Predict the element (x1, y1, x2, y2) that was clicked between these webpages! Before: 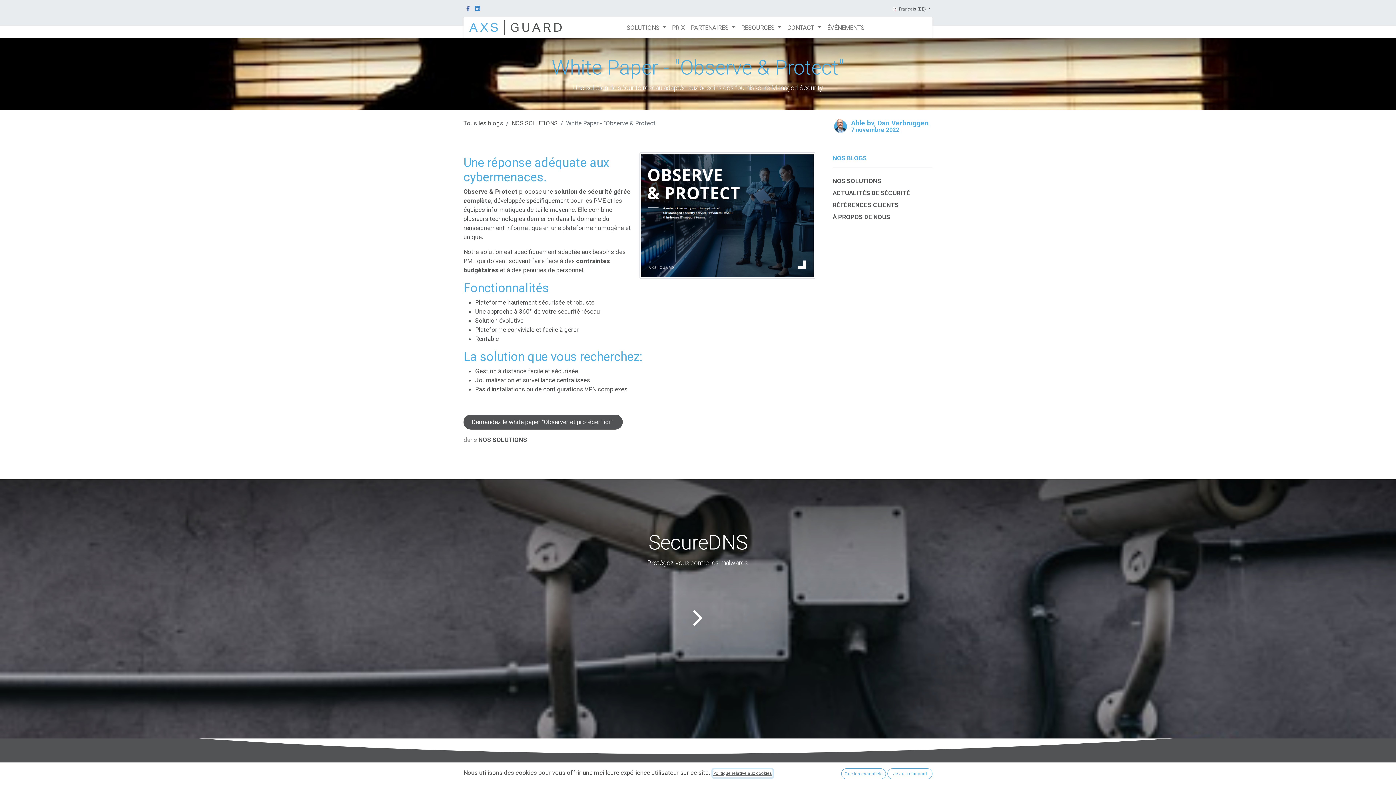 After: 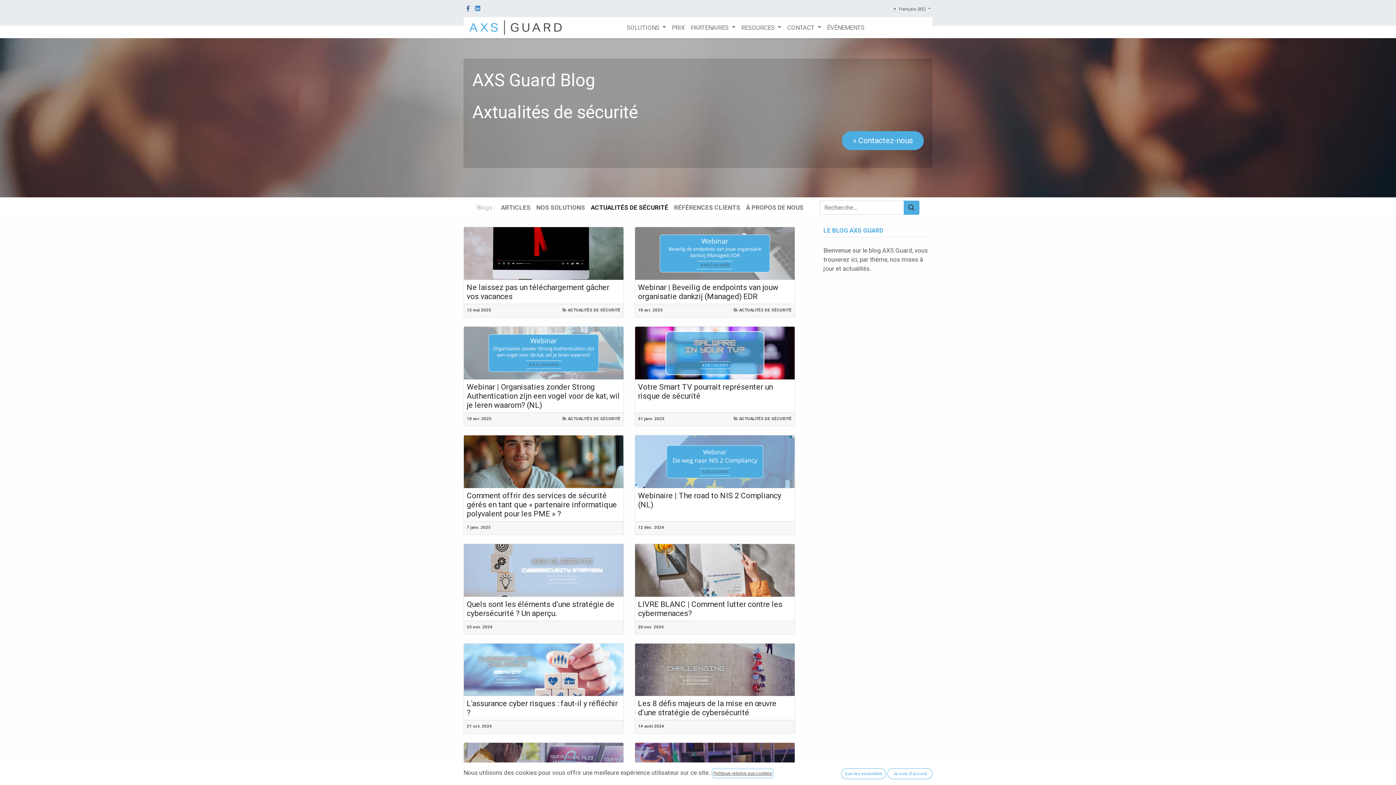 Action: bbox: (832, 189, 910, 196) label: ACTUALITÉS DE SÉCURITÉ